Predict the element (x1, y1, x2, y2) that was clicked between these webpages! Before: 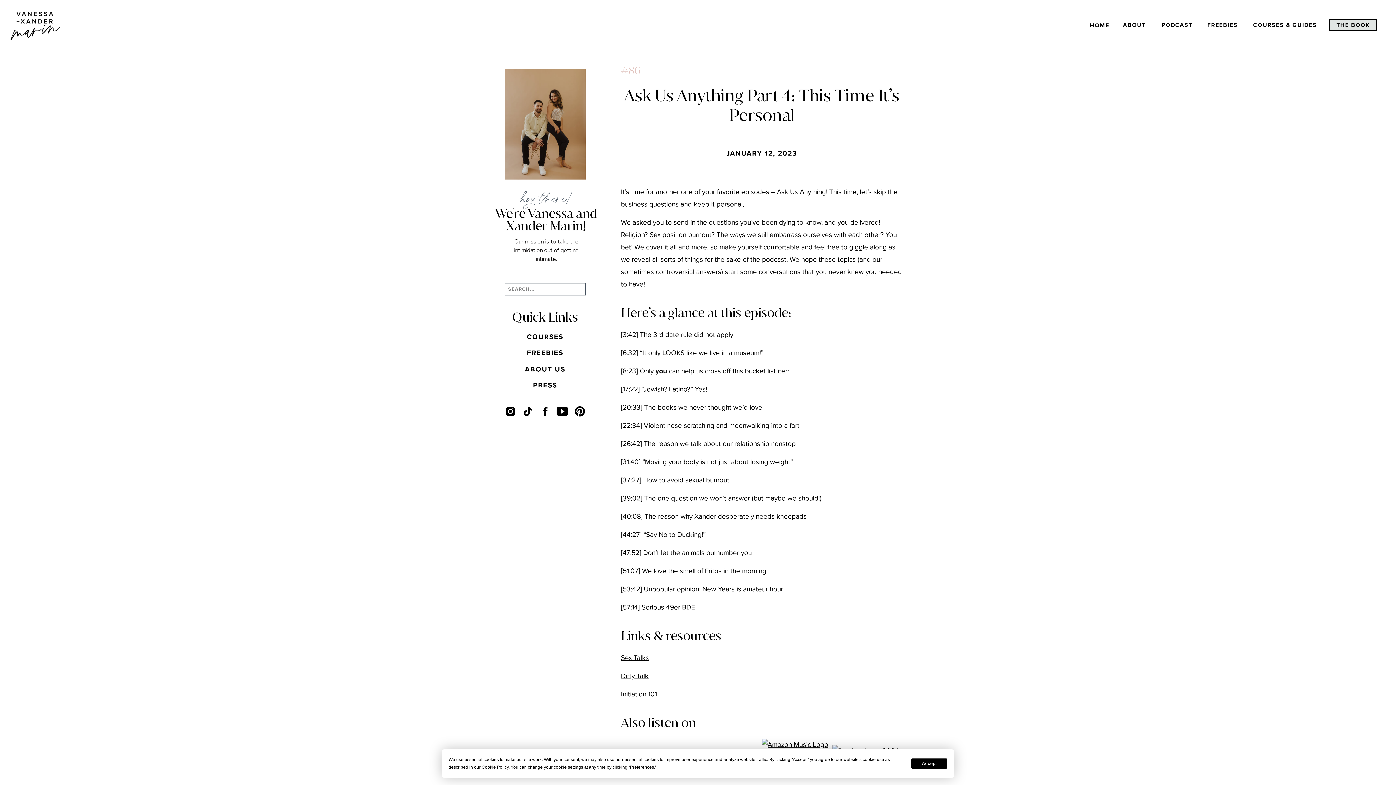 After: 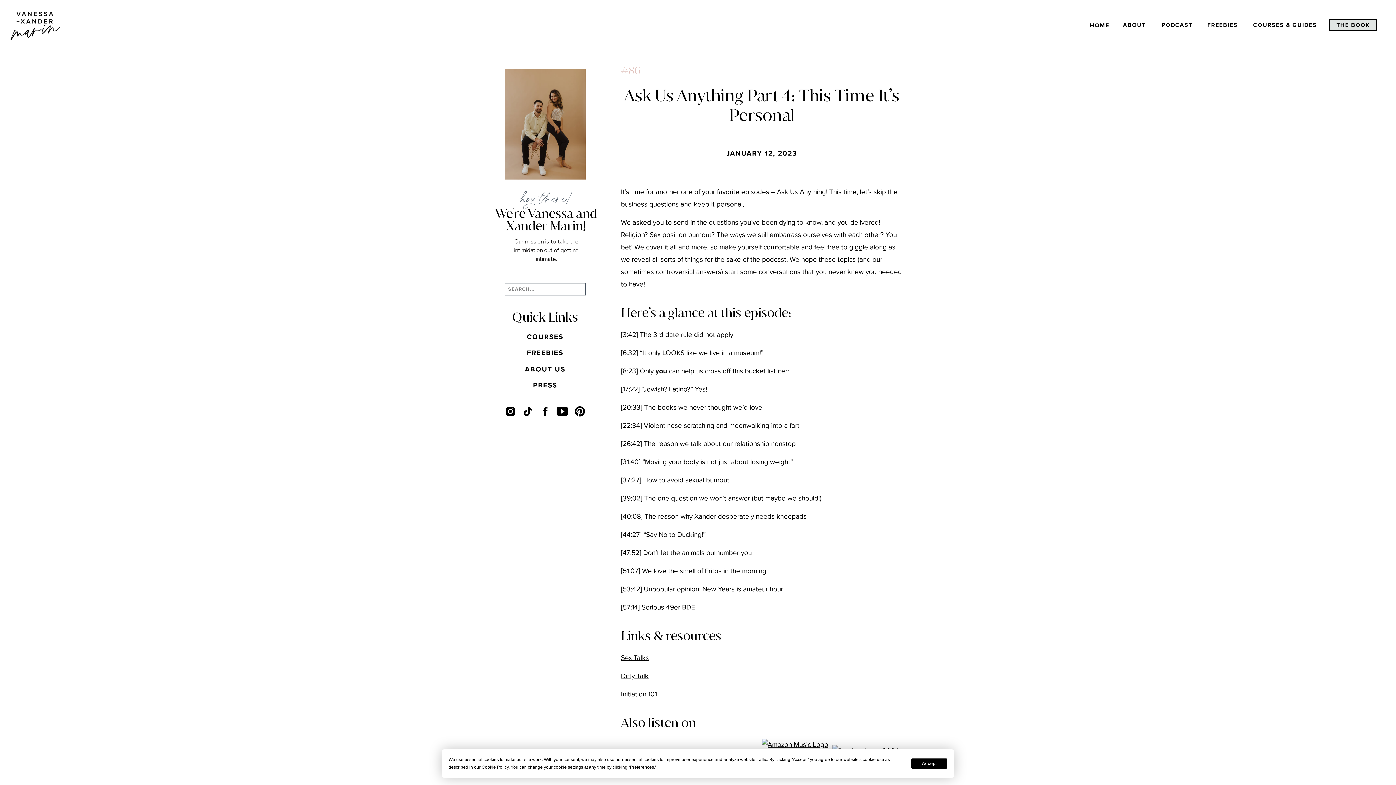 Action: bbox: (504, 405, 516, 417)